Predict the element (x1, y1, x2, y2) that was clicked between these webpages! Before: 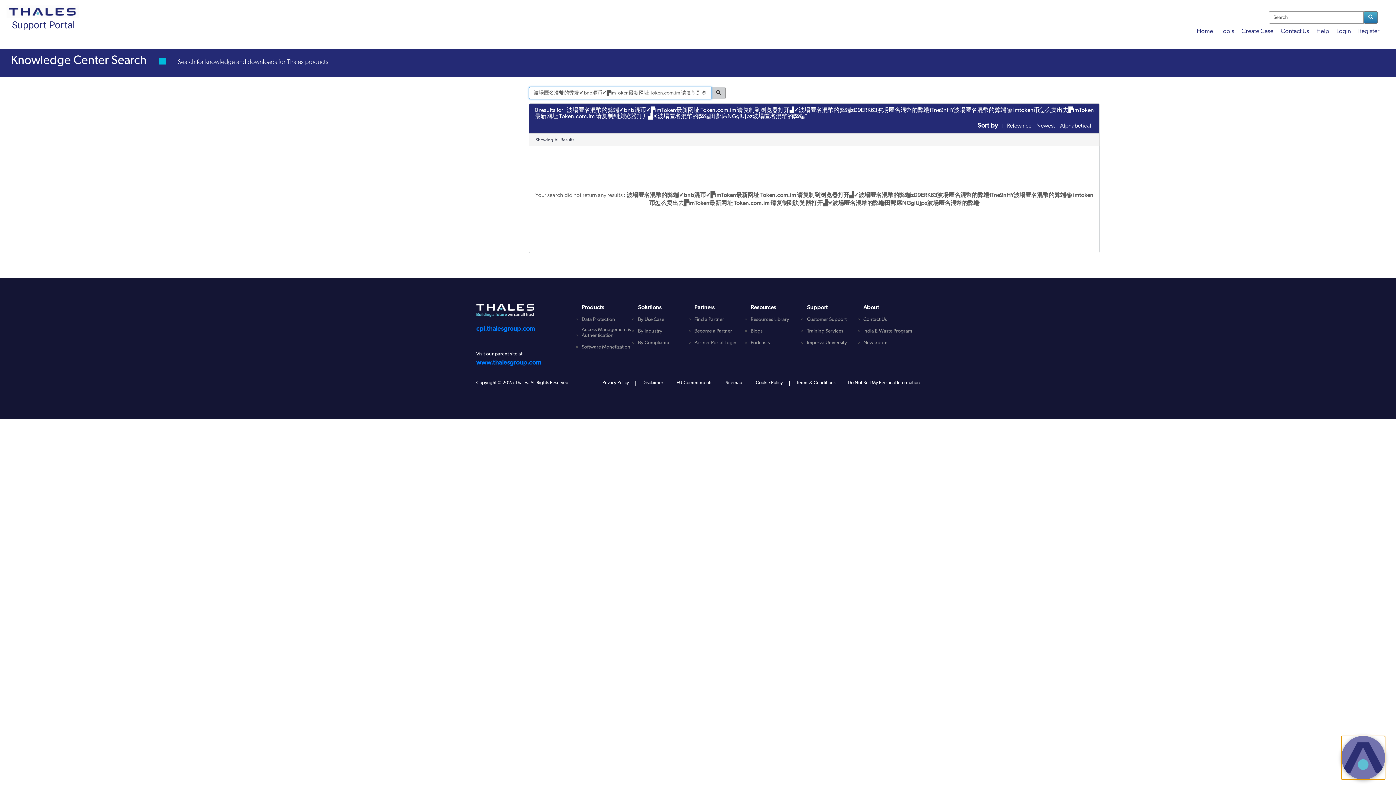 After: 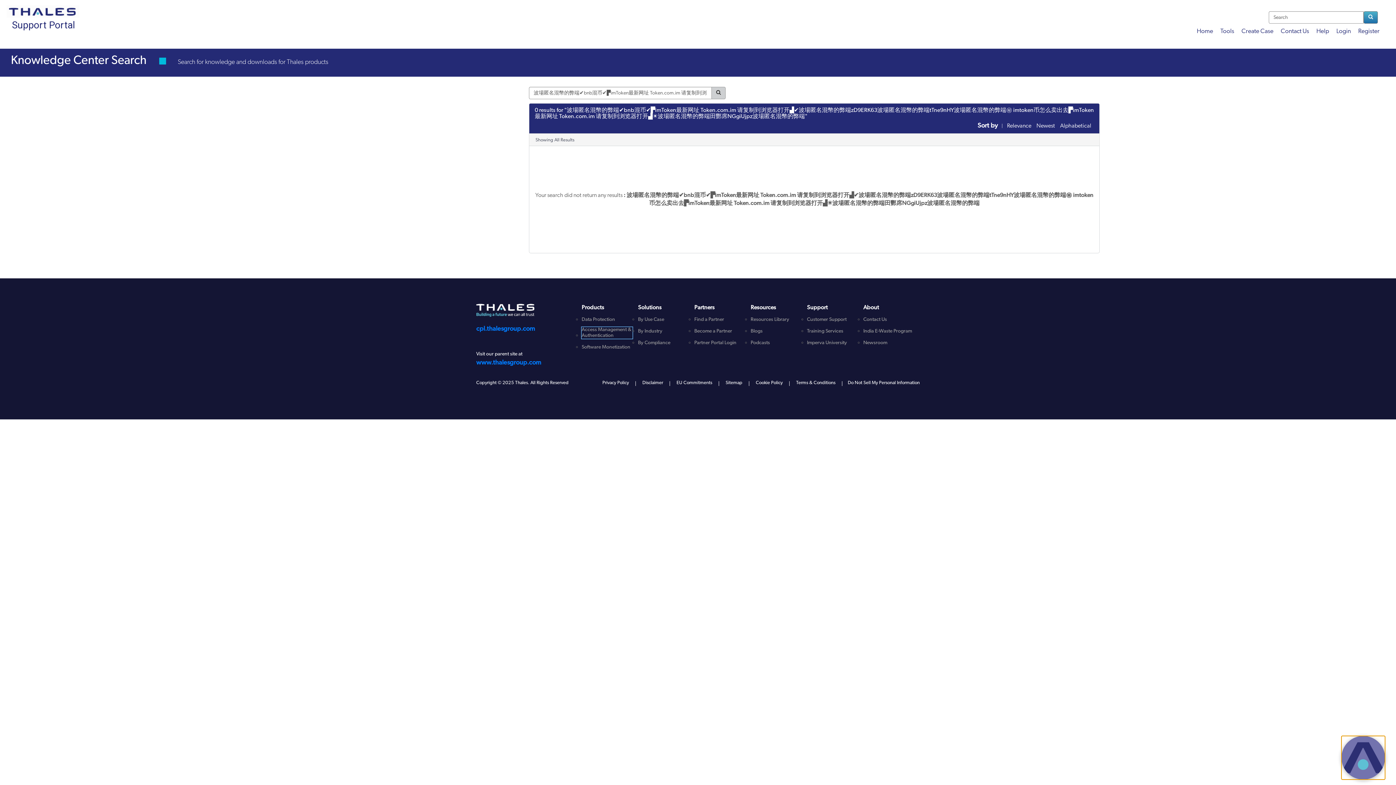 Action: bbox: (581, 327, 632, 338) label: Access Management & Authentication